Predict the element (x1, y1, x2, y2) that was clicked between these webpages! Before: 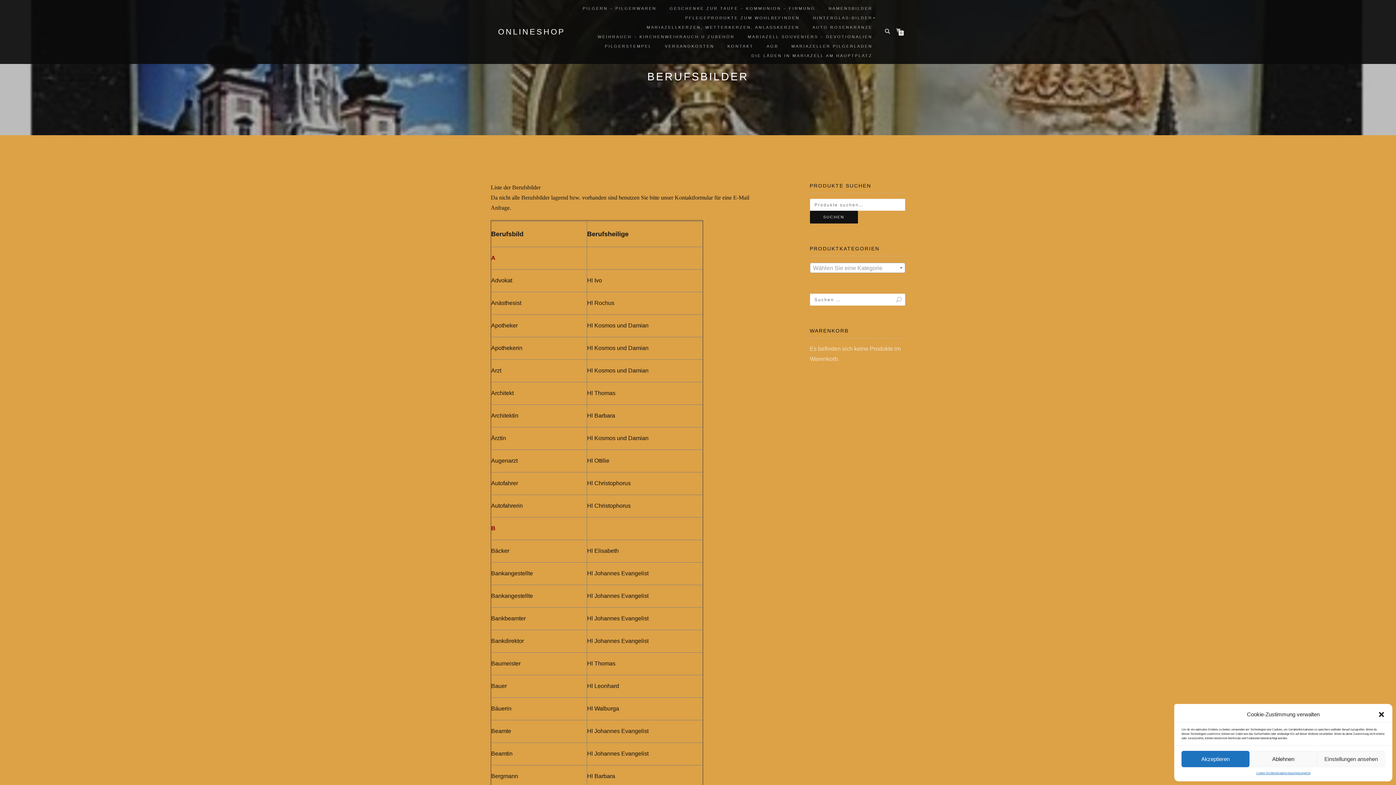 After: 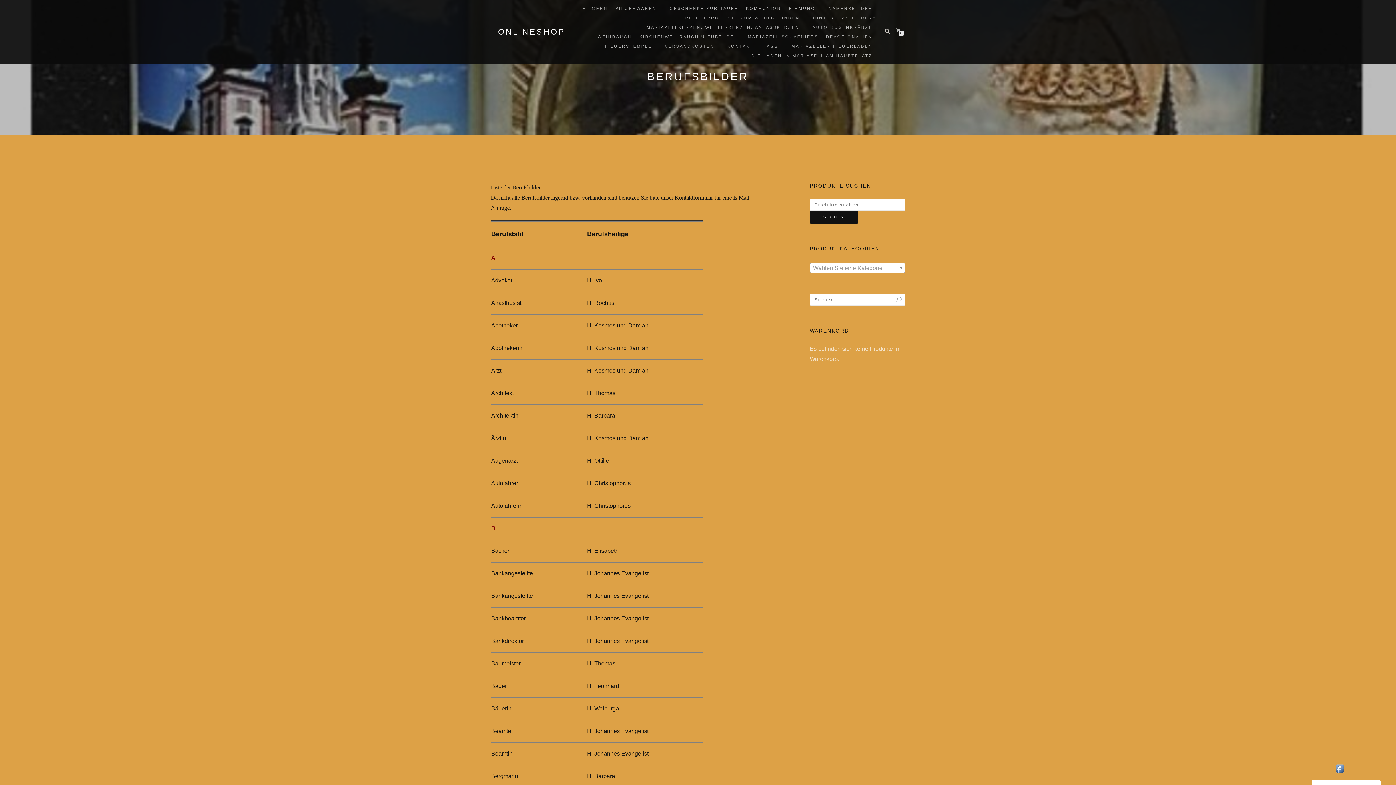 Action: label: Ablehnen bbox: (1249, 751, 1317, 767)